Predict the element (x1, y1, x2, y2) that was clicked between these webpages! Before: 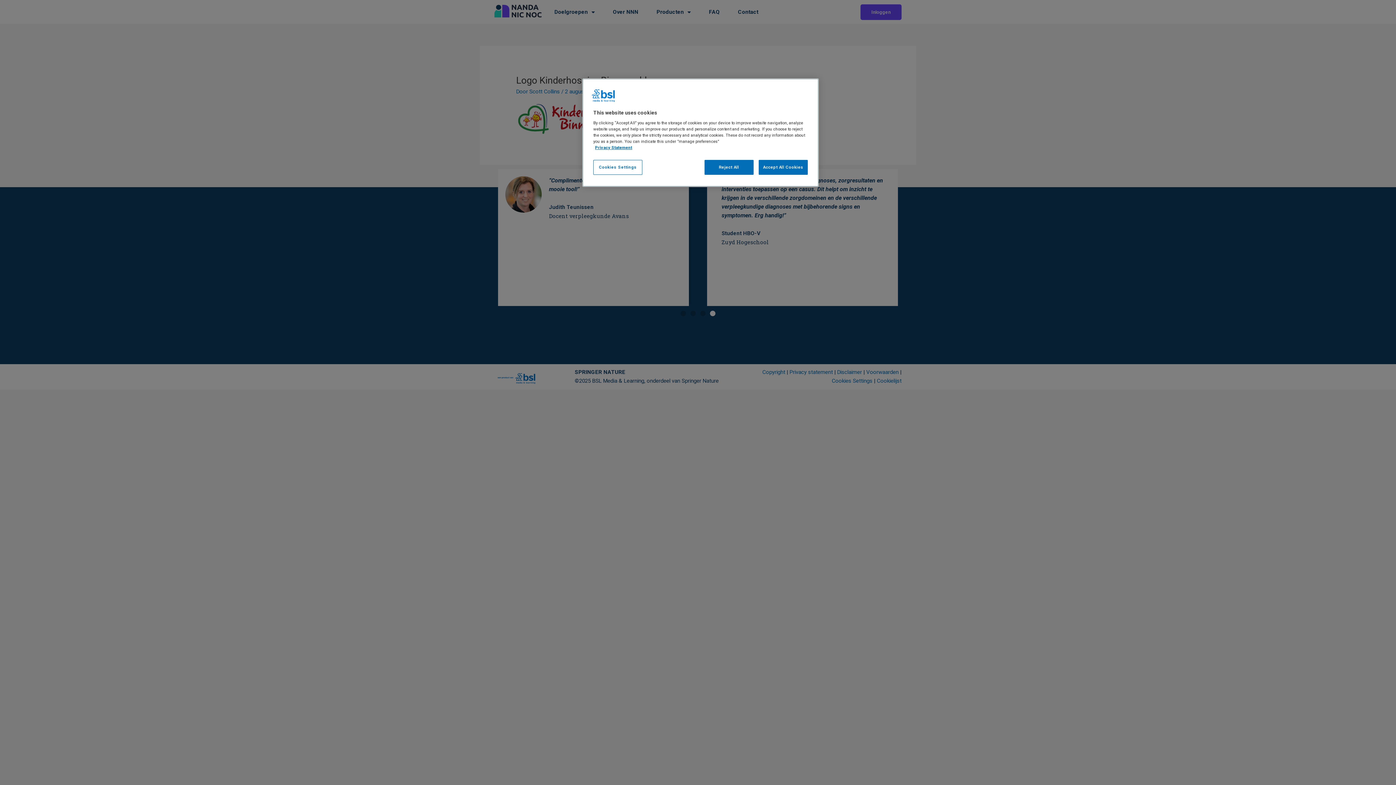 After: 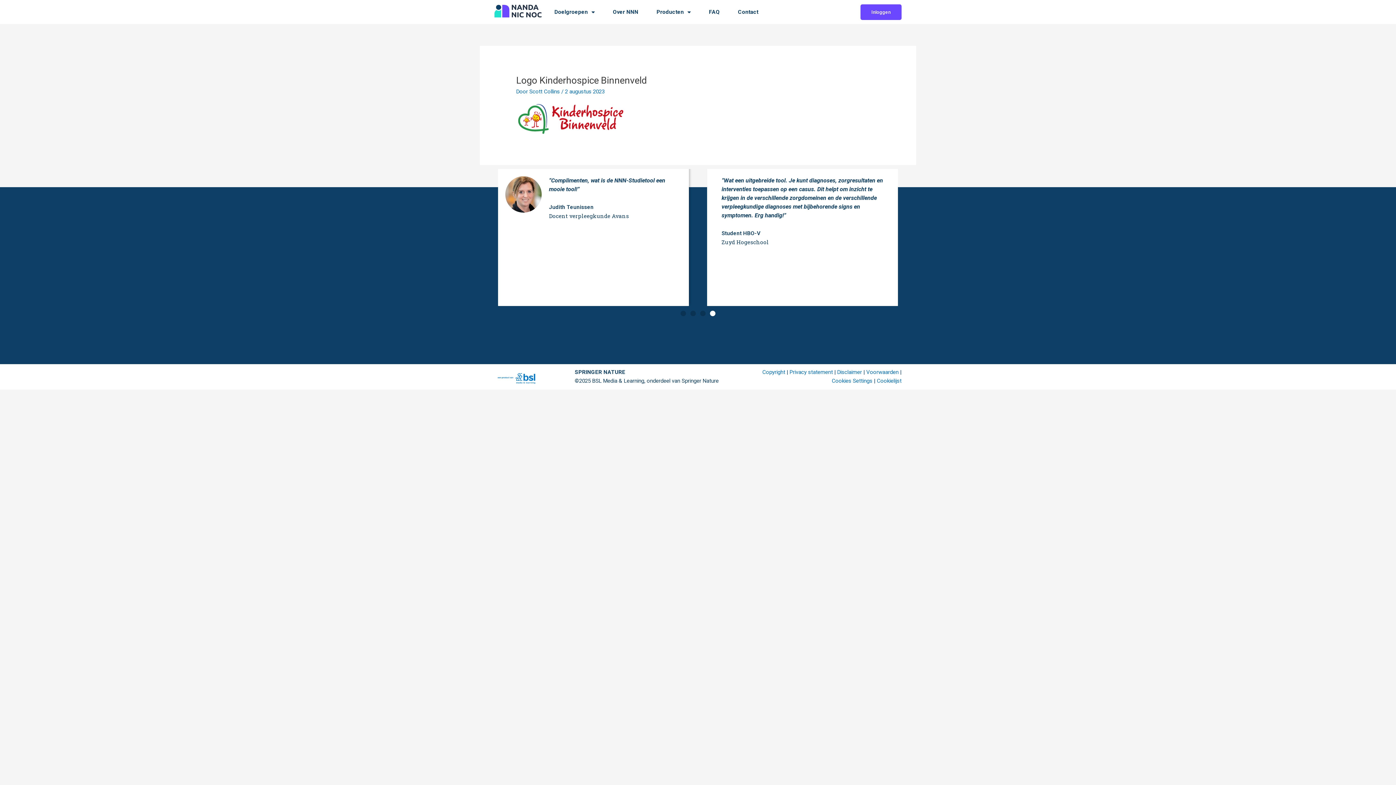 Action: bbox: (704, 160, 753, 174) label: Reject All